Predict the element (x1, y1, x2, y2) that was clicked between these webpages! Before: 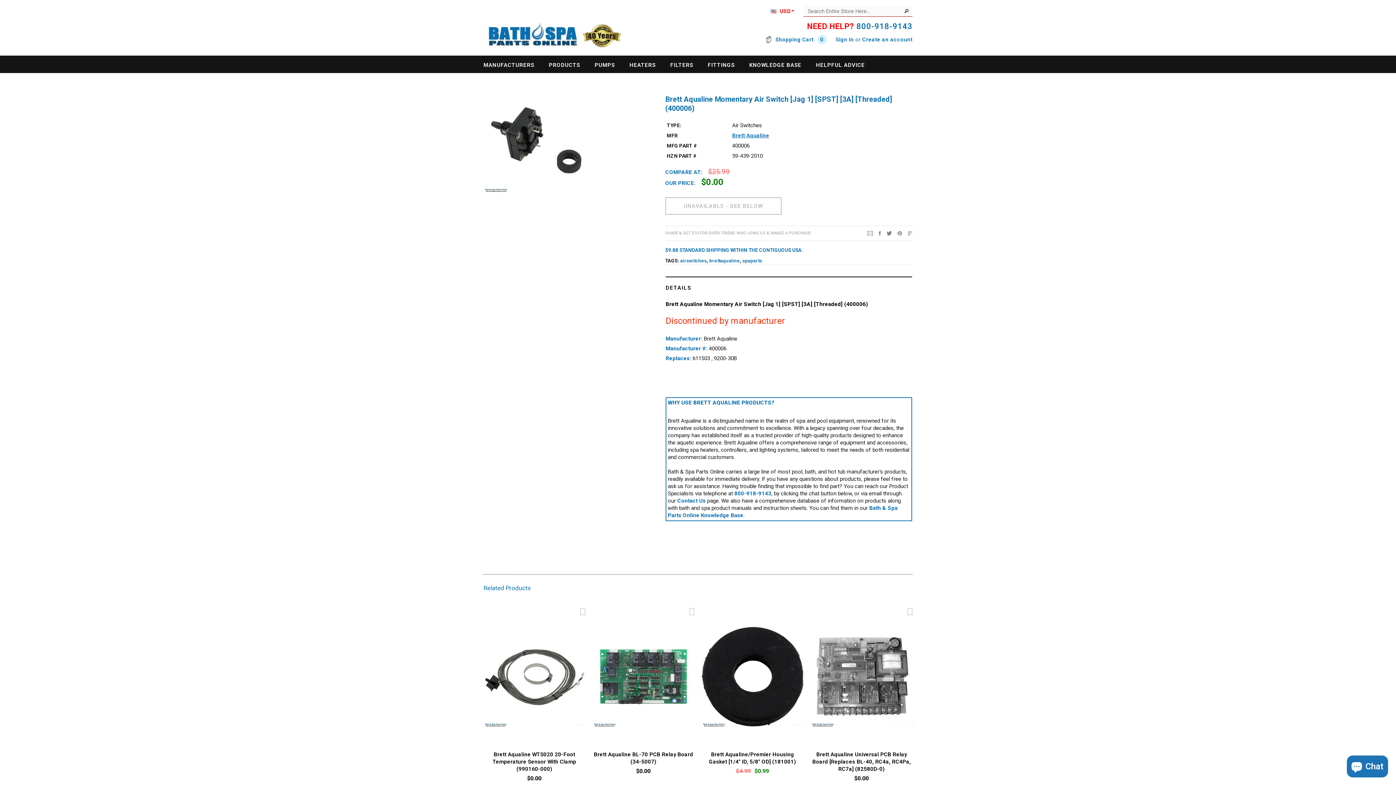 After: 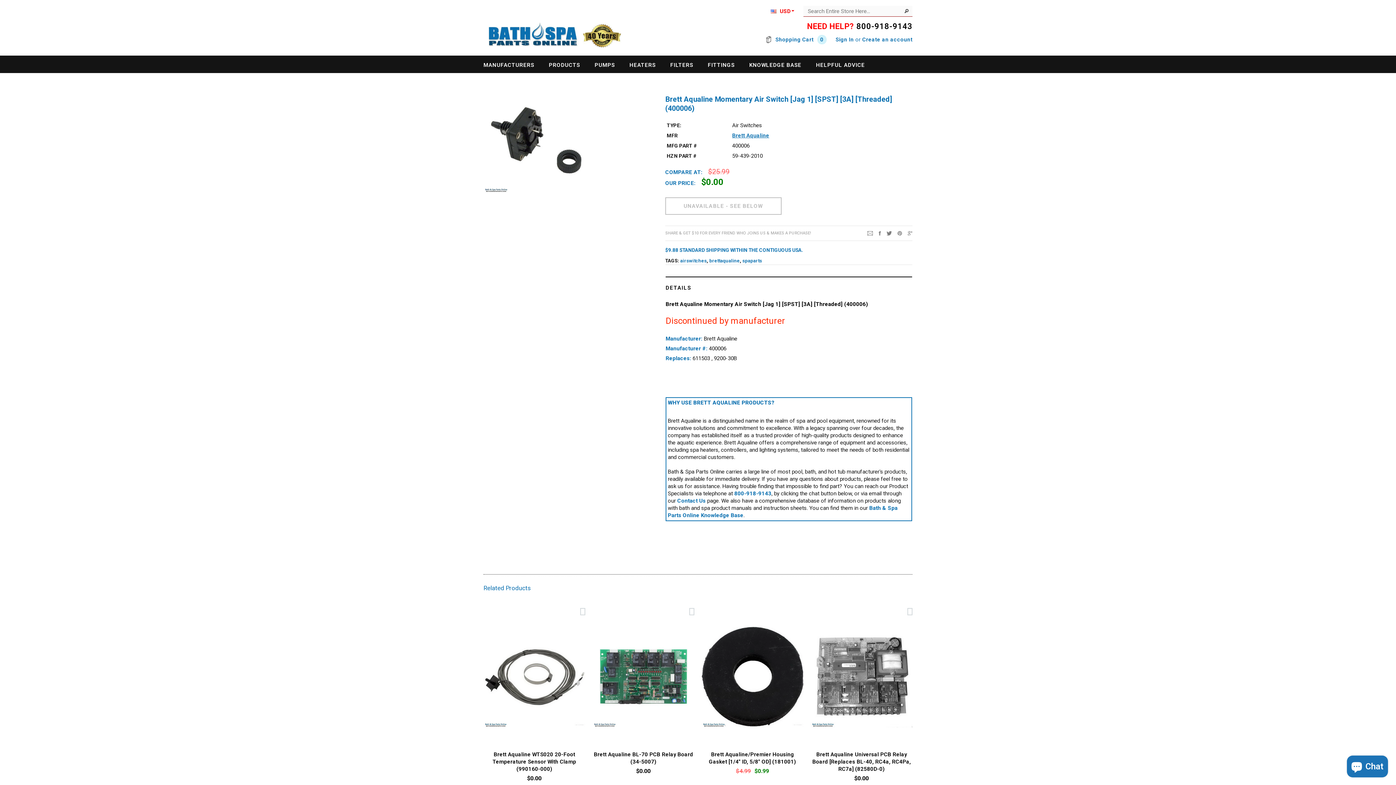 Action: label: 800-918-9143 bbox: (856, 21, 912, 30)